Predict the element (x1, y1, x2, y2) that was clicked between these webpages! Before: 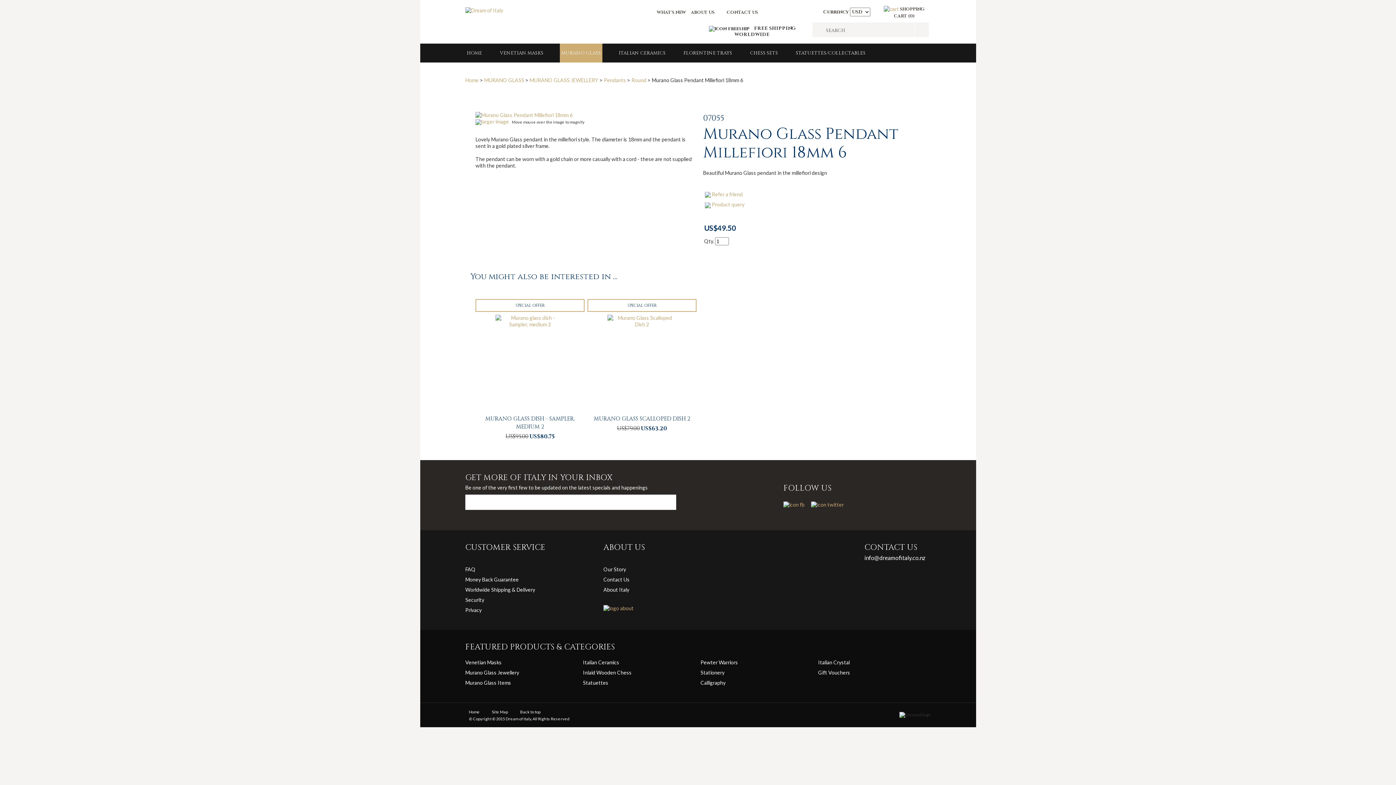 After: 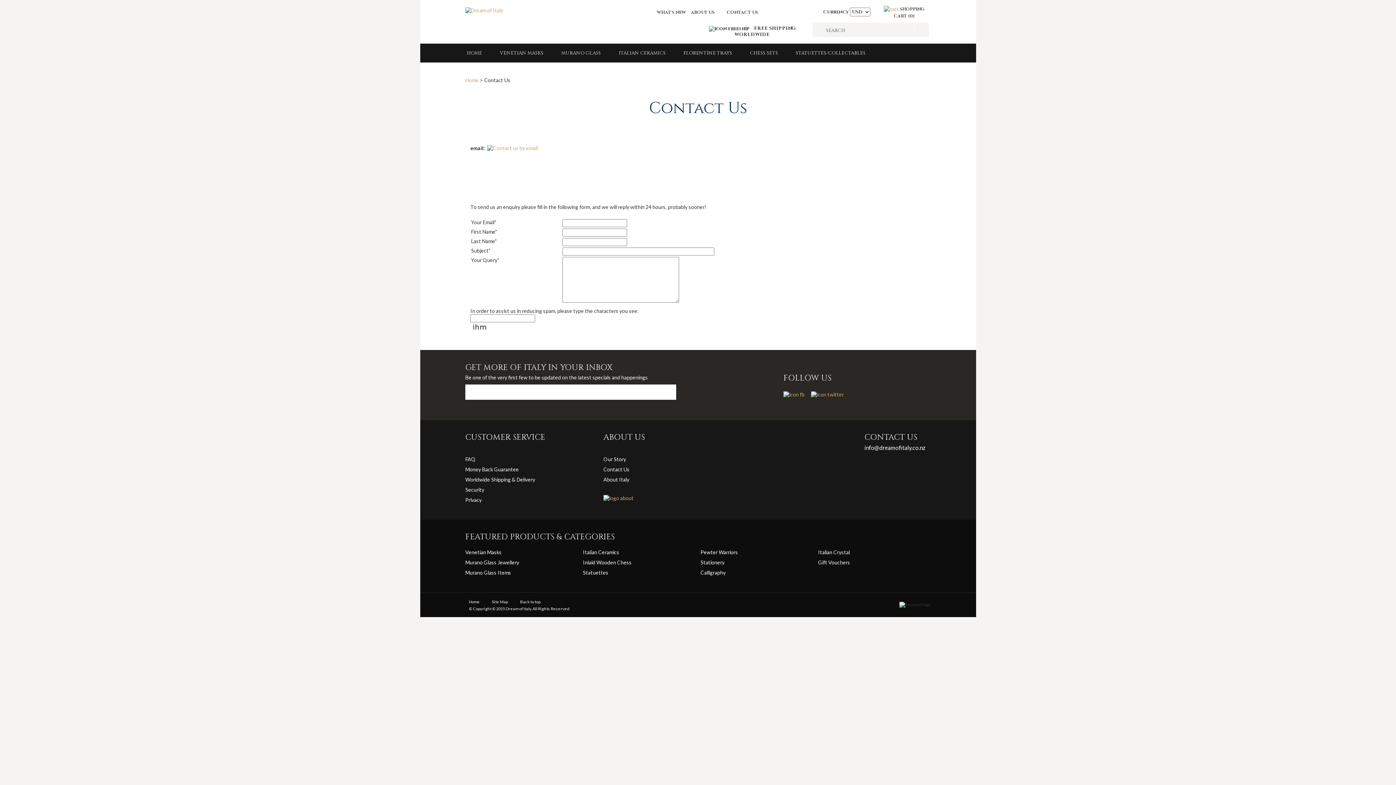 Action: bbox: (603, 576, 629, 582) label: Contact Us